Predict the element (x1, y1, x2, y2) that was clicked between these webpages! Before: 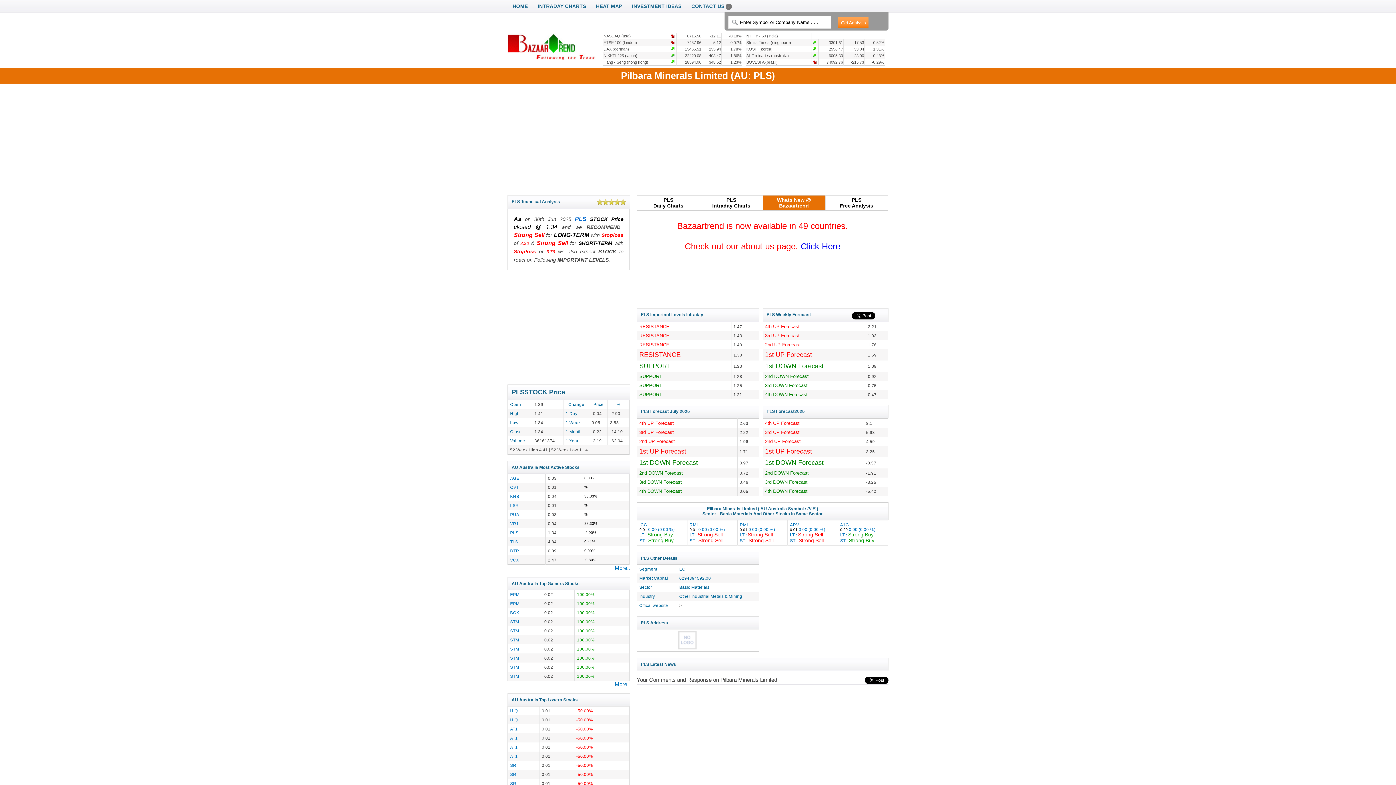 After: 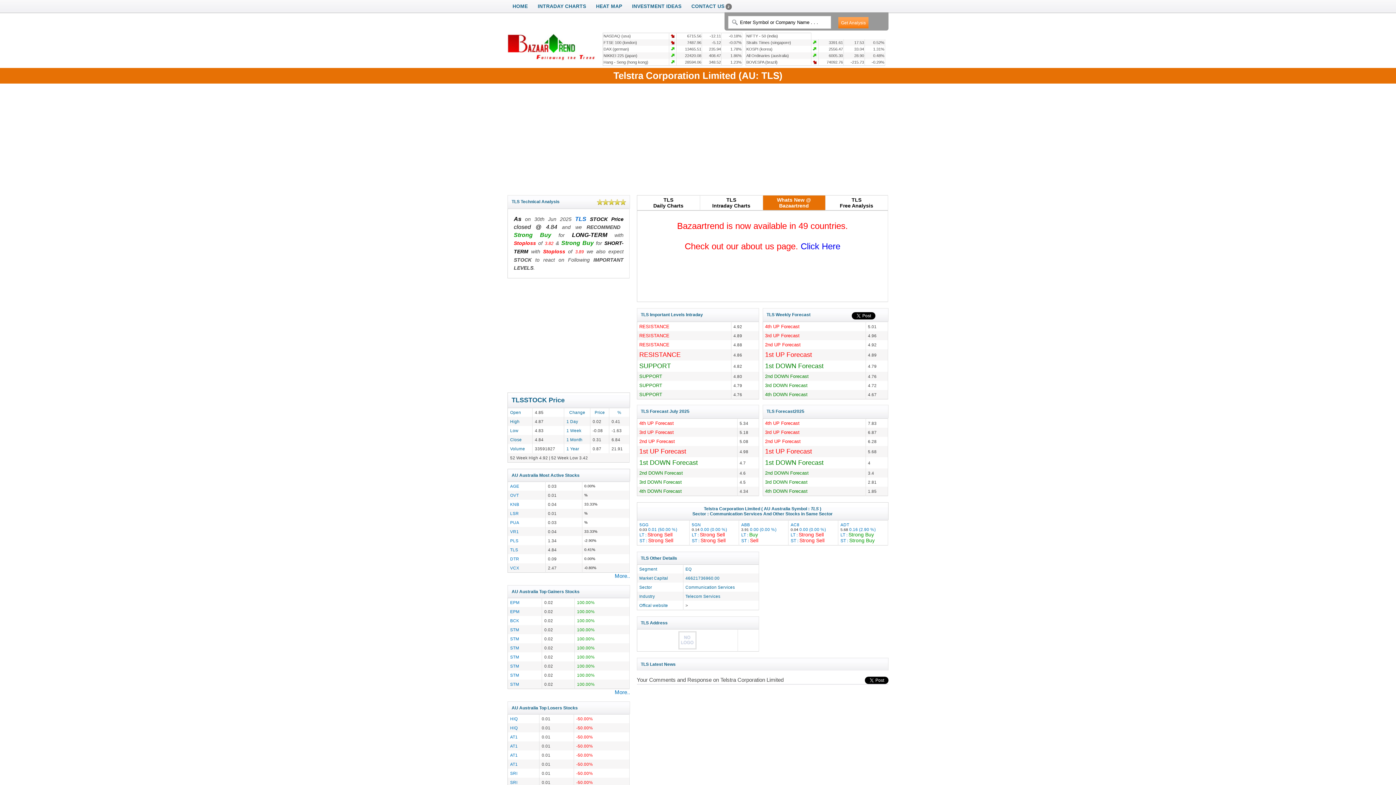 Action: label: TLS bbox: (510, 539, 518, 544)